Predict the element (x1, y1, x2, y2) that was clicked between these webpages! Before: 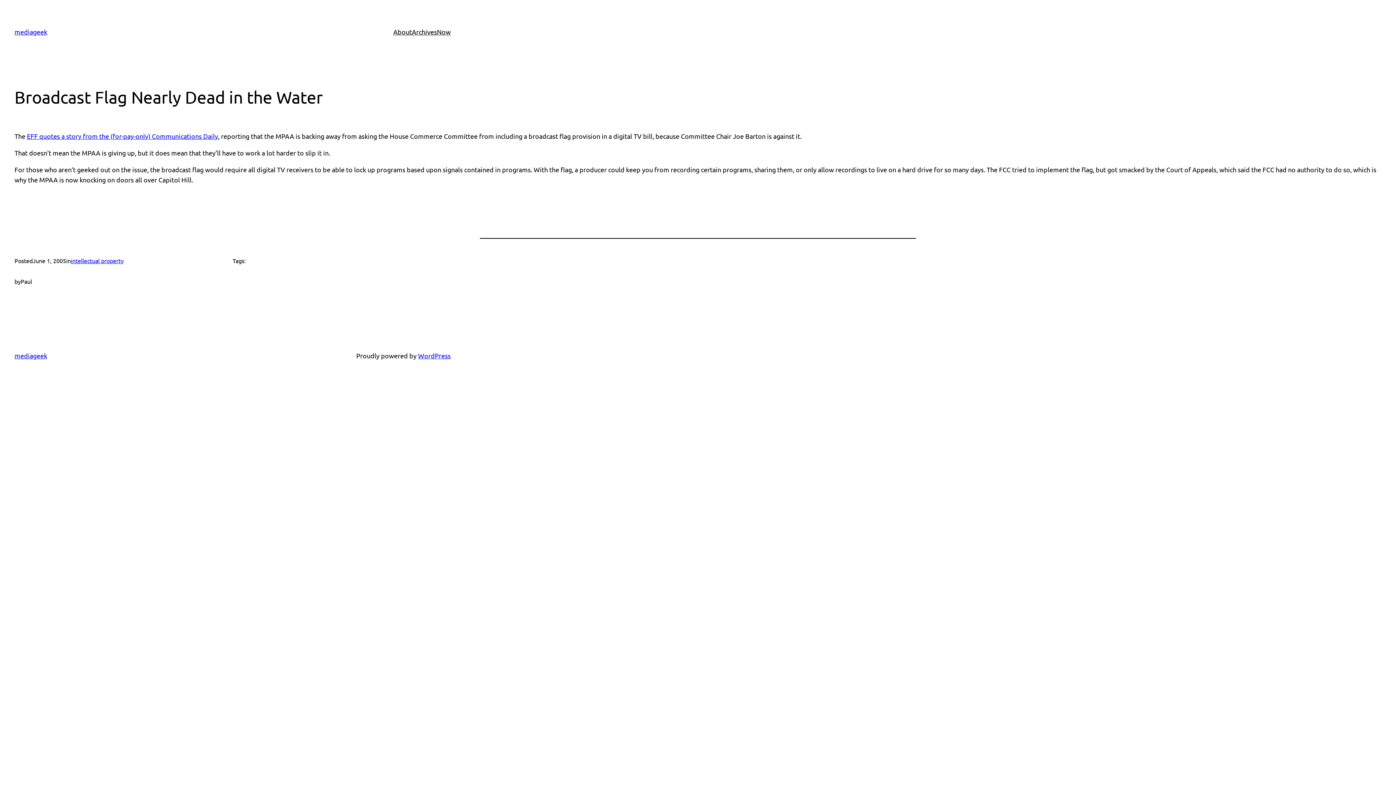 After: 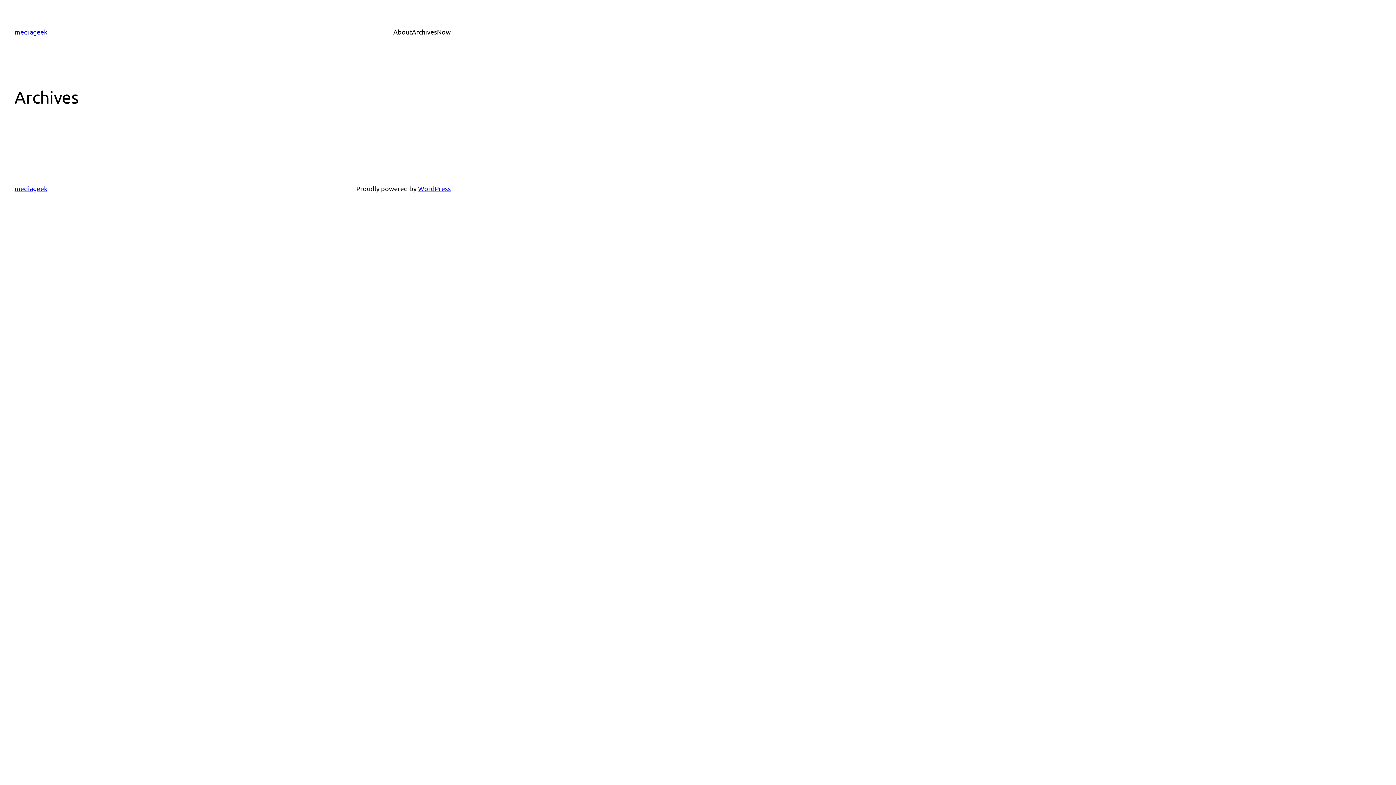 Action: label: Archives bbox: (412, 26, 437, 37)